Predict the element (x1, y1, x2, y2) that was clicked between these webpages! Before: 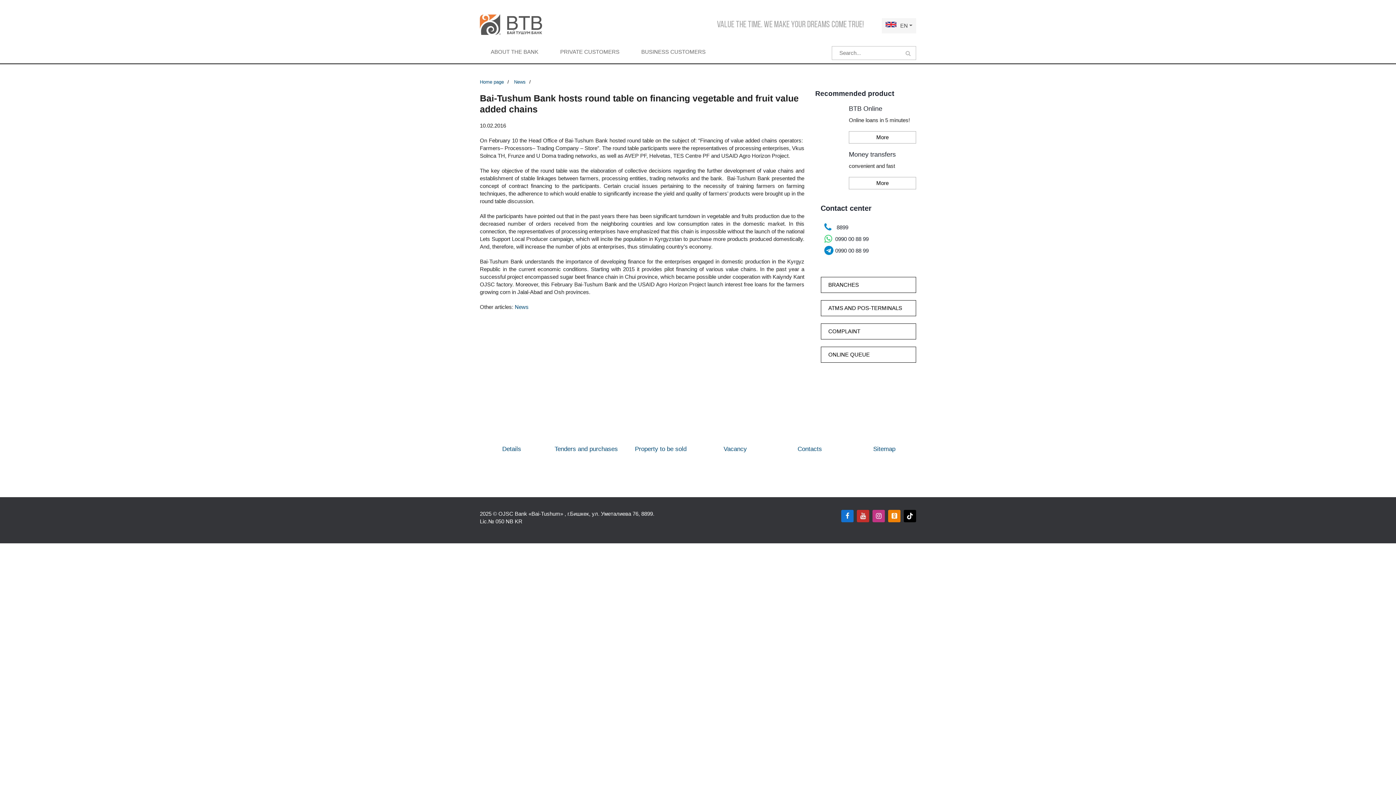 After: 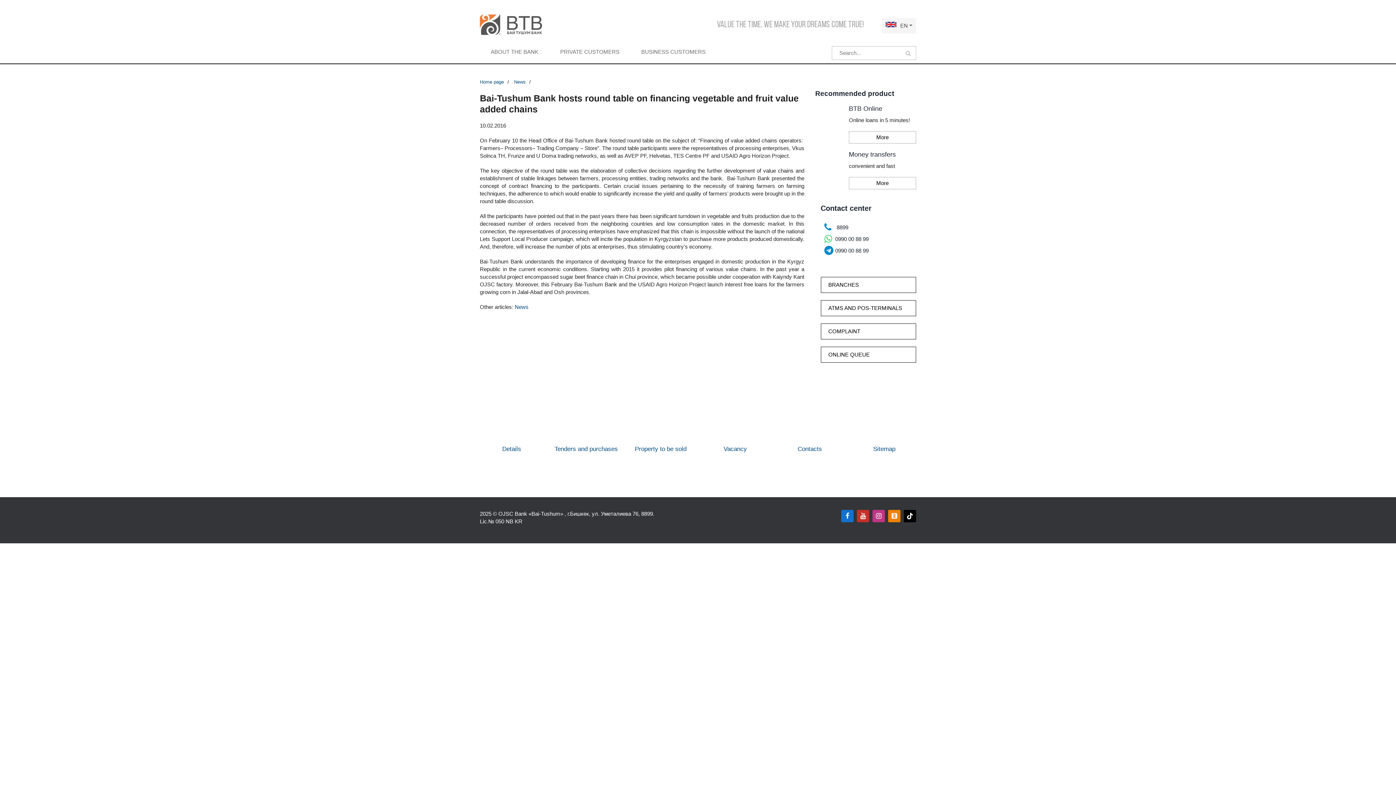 Action: bbox: (641, 510, 653, 517) label: 8899